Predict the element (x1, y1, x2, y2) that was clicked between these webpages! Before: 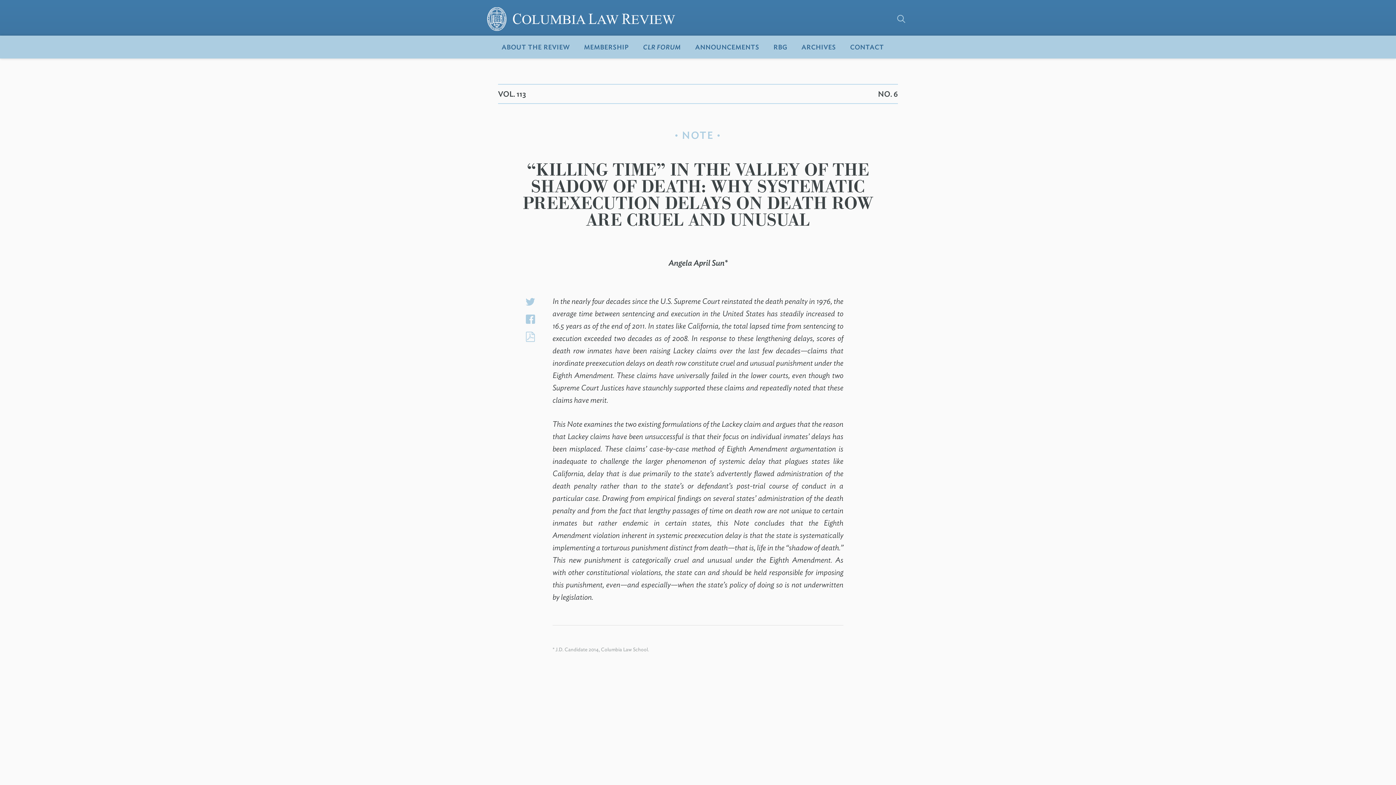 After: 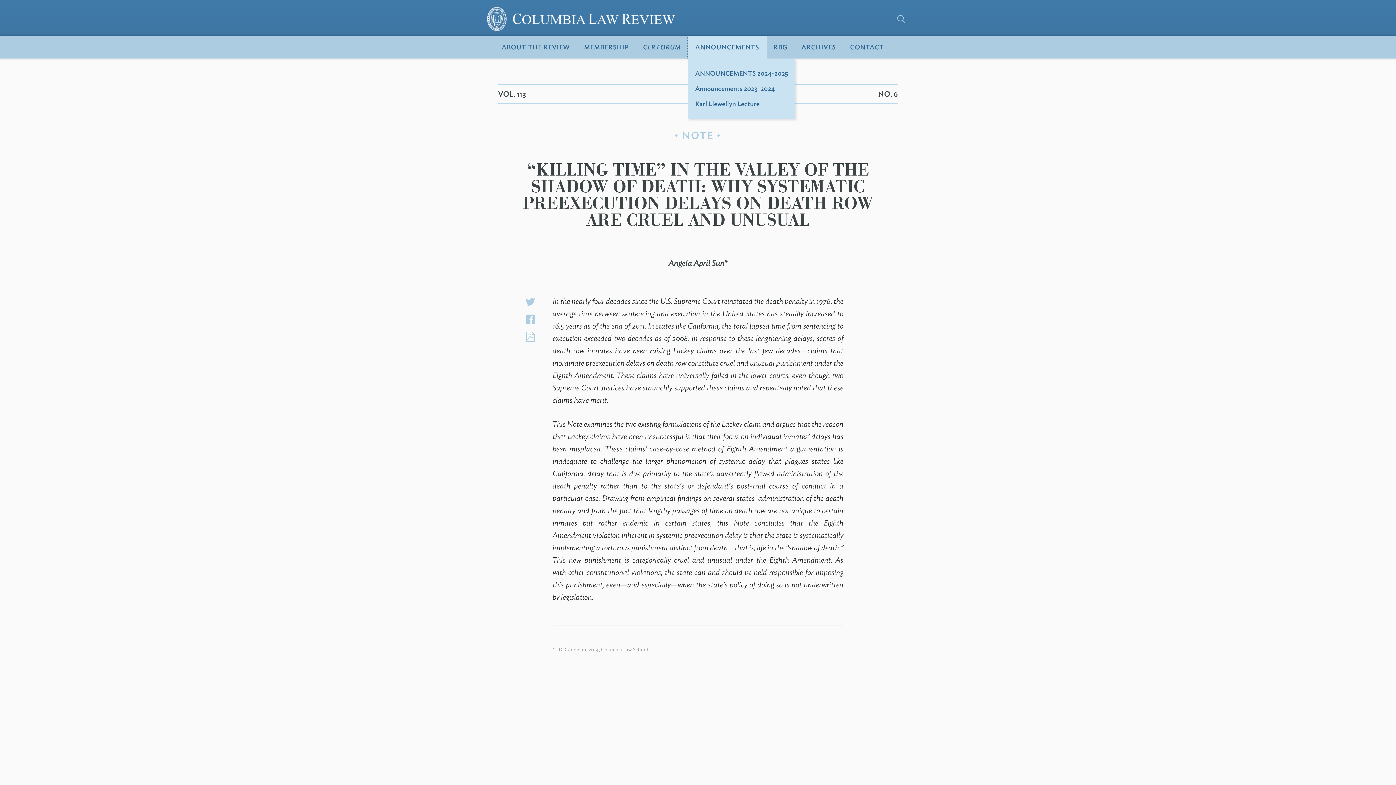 Action: bbox: (688, 35, 766, 58) label: ANNOUNCEMENTS